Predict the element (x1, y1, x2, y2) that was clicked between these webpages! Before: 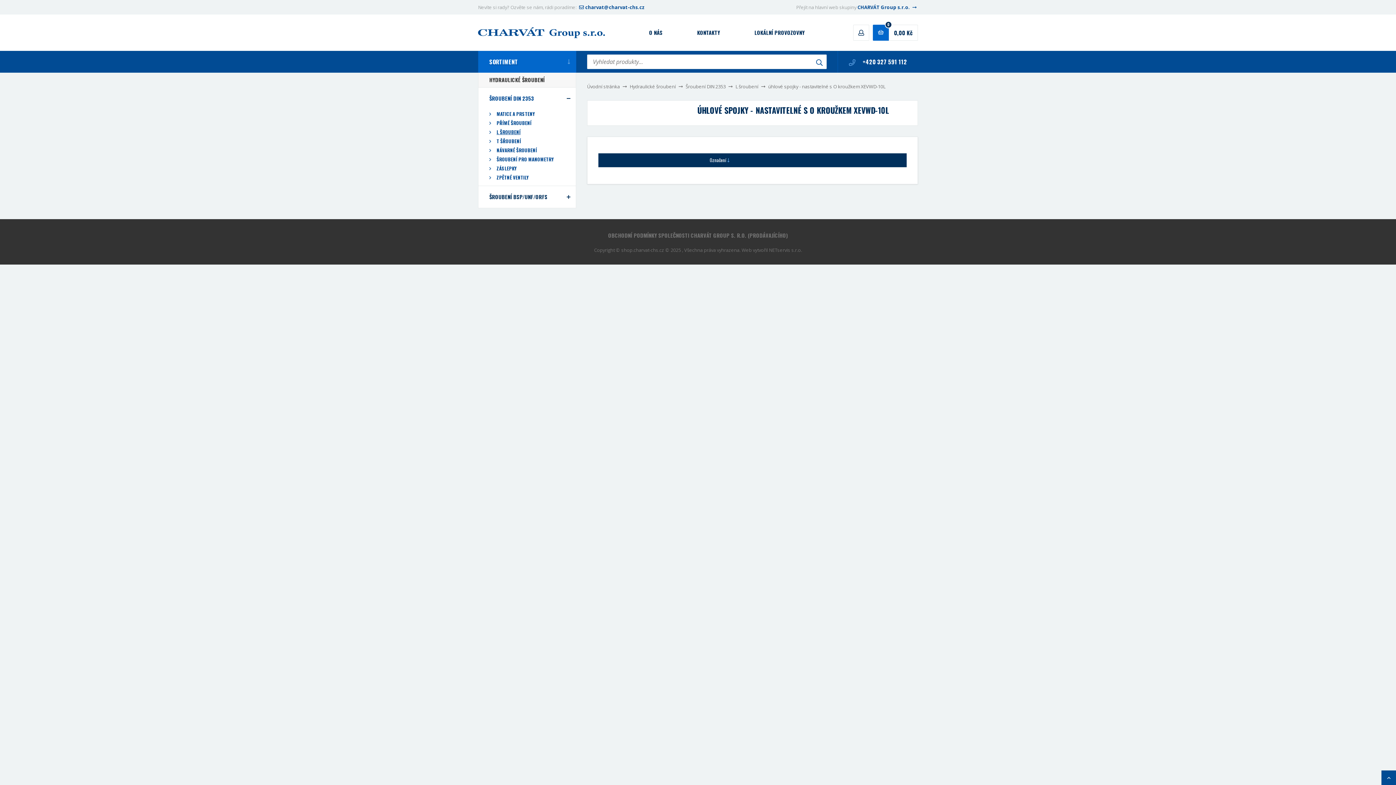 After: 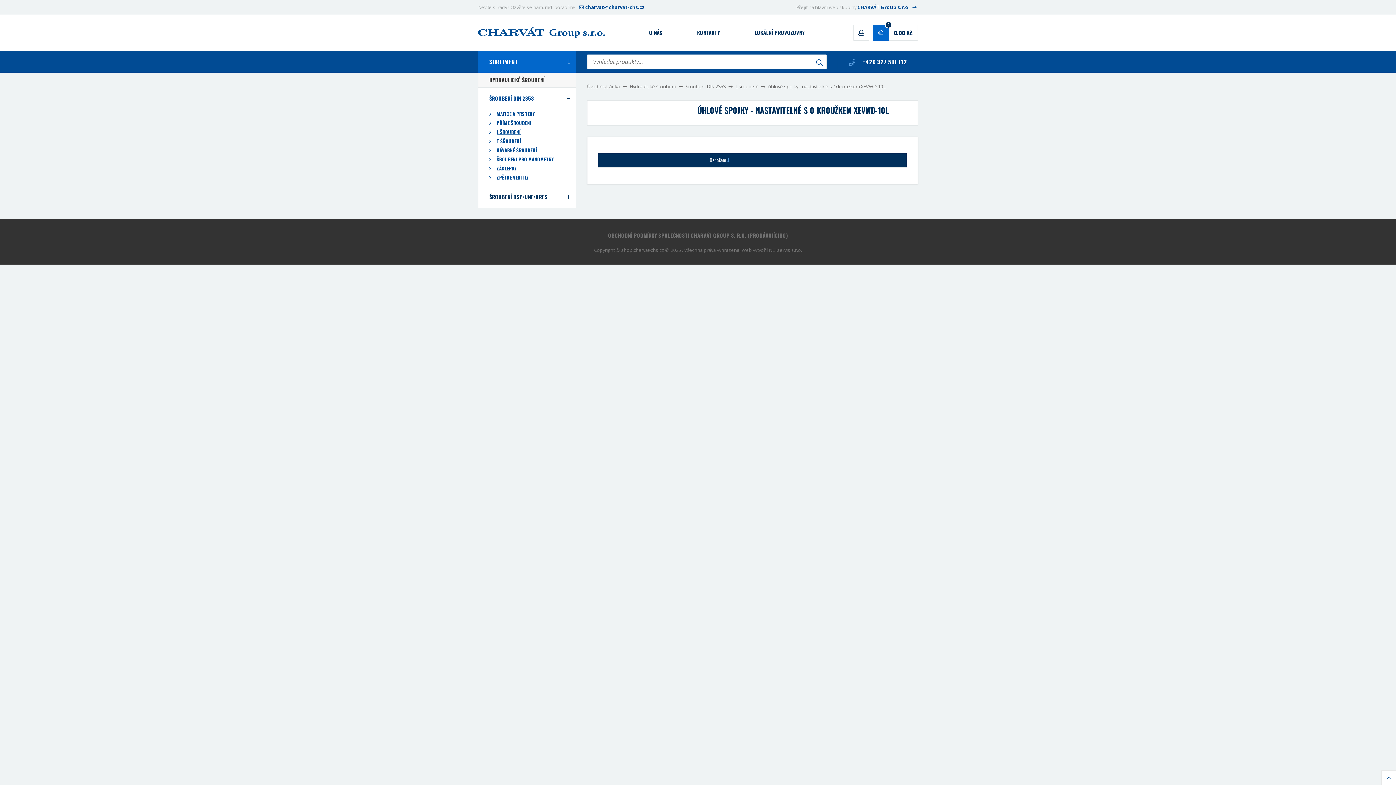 Action: bbox: (1381, 770, 1396, 785)